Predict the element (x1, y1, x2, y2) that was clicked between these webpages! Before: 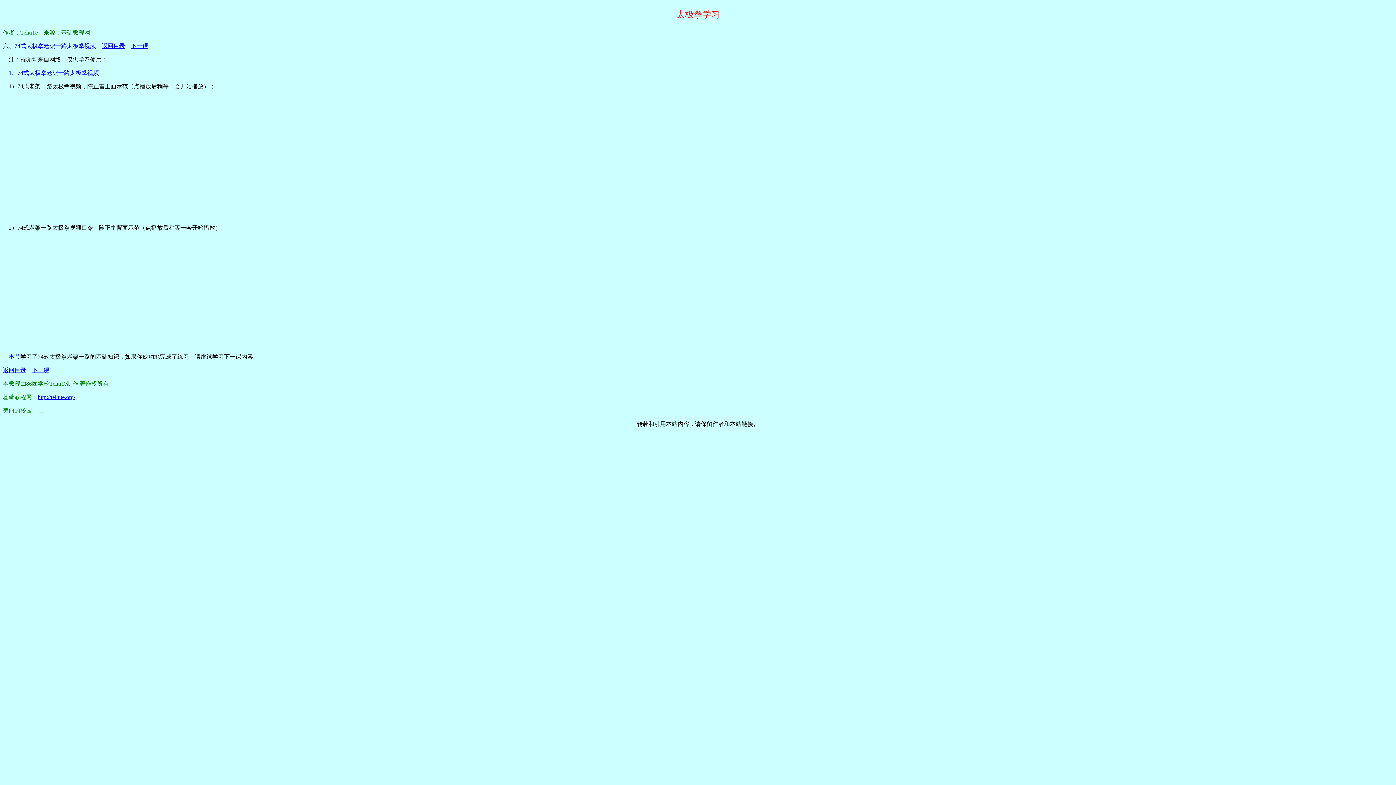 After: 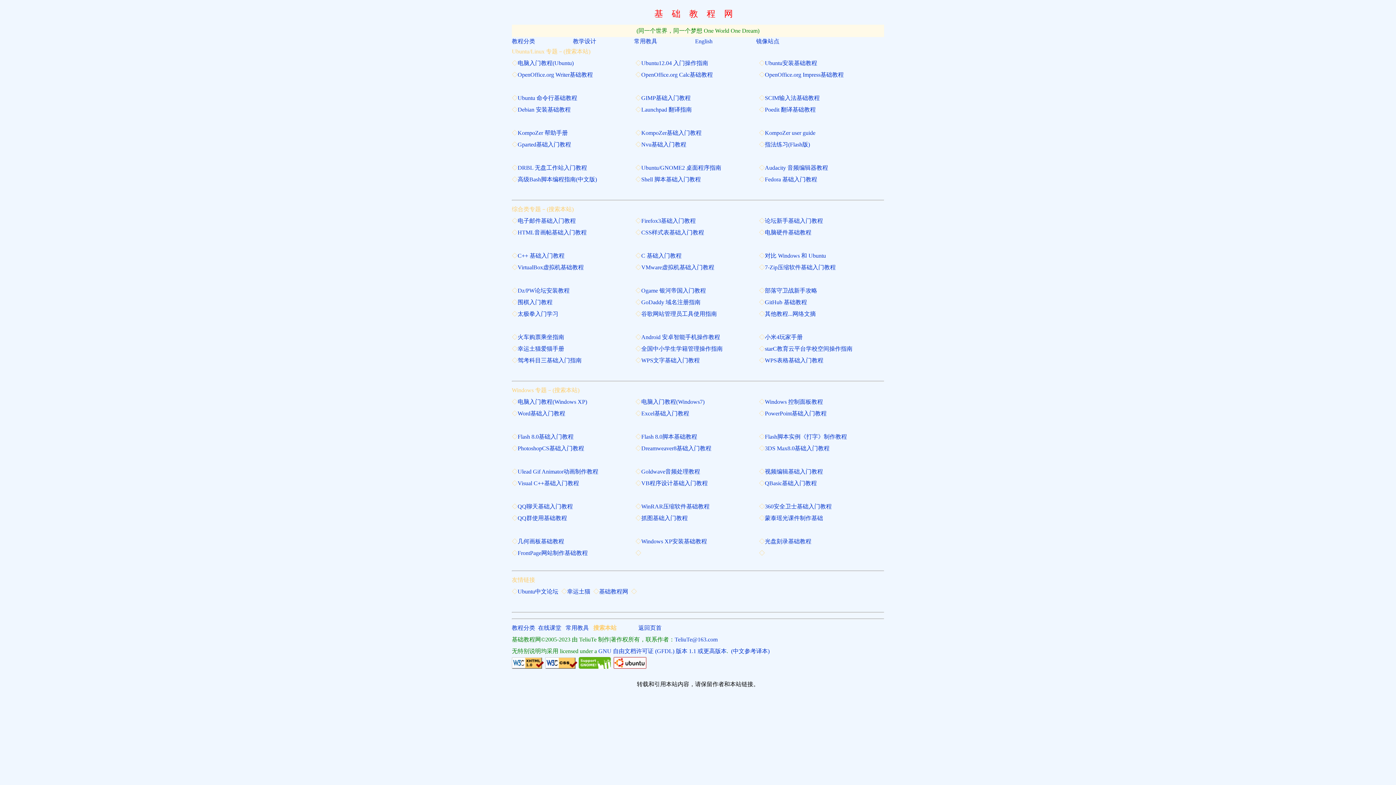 Action: bbox: (37, 394, 75, 400) label: http://teliute.org/